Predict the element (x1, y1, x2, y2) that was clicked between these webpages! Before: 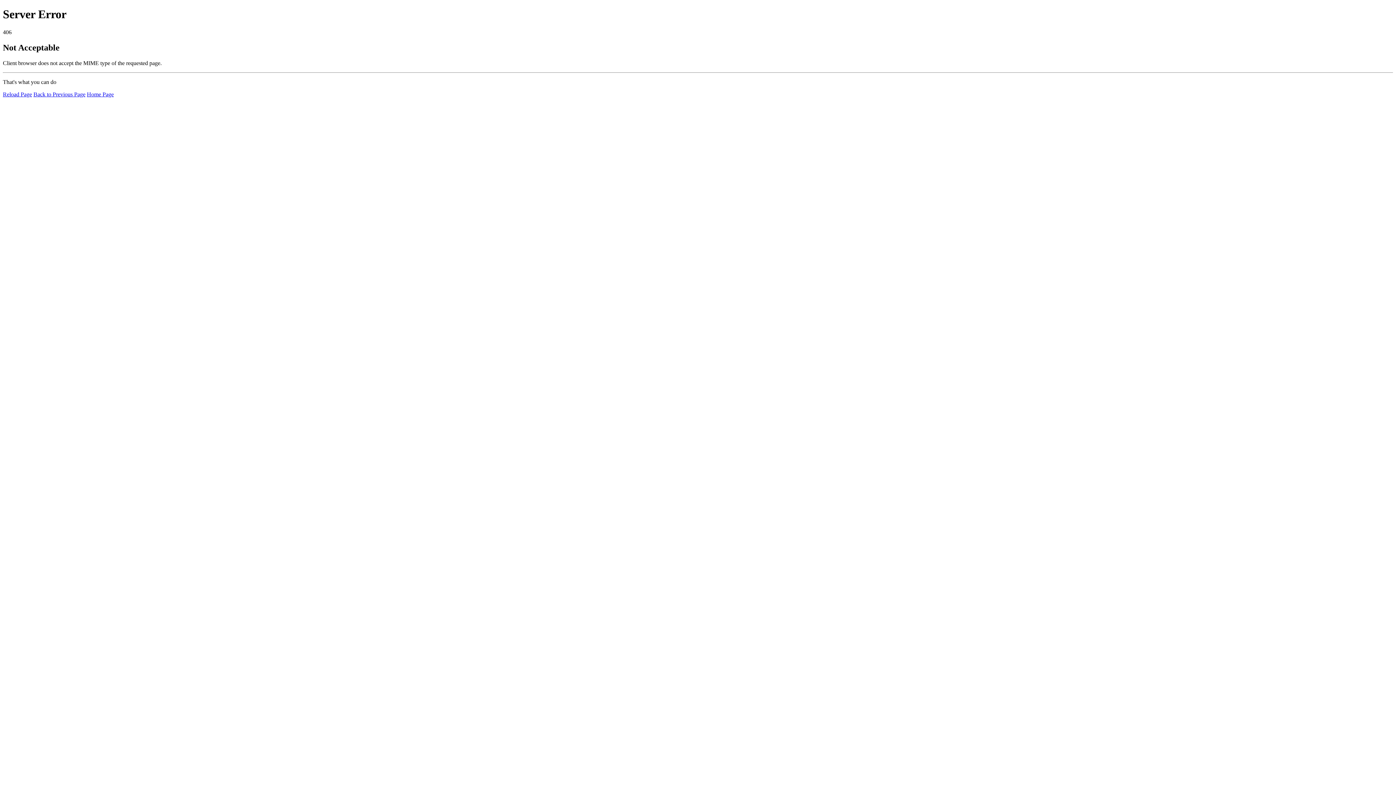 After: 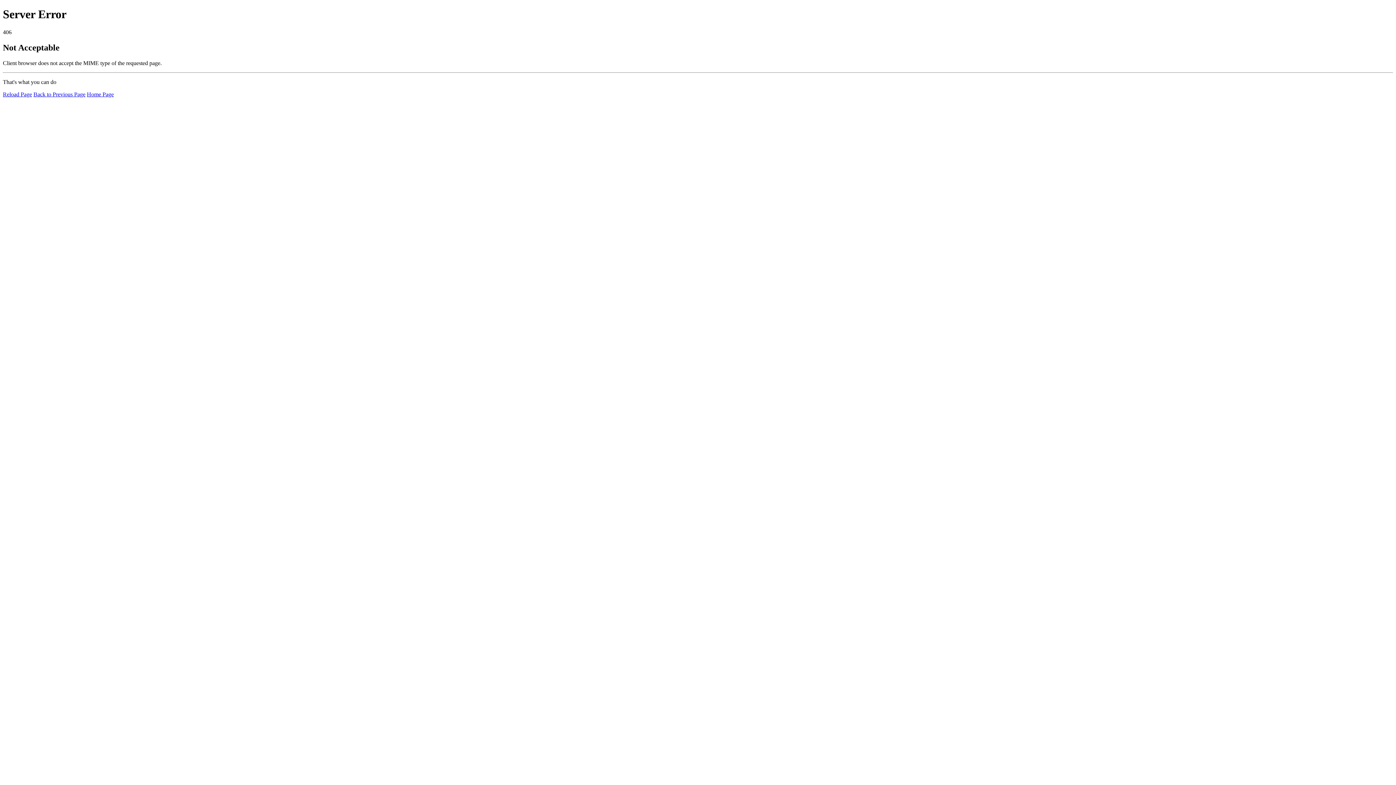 Action: label: Home Page bbox: (86, 91, 113, 97)